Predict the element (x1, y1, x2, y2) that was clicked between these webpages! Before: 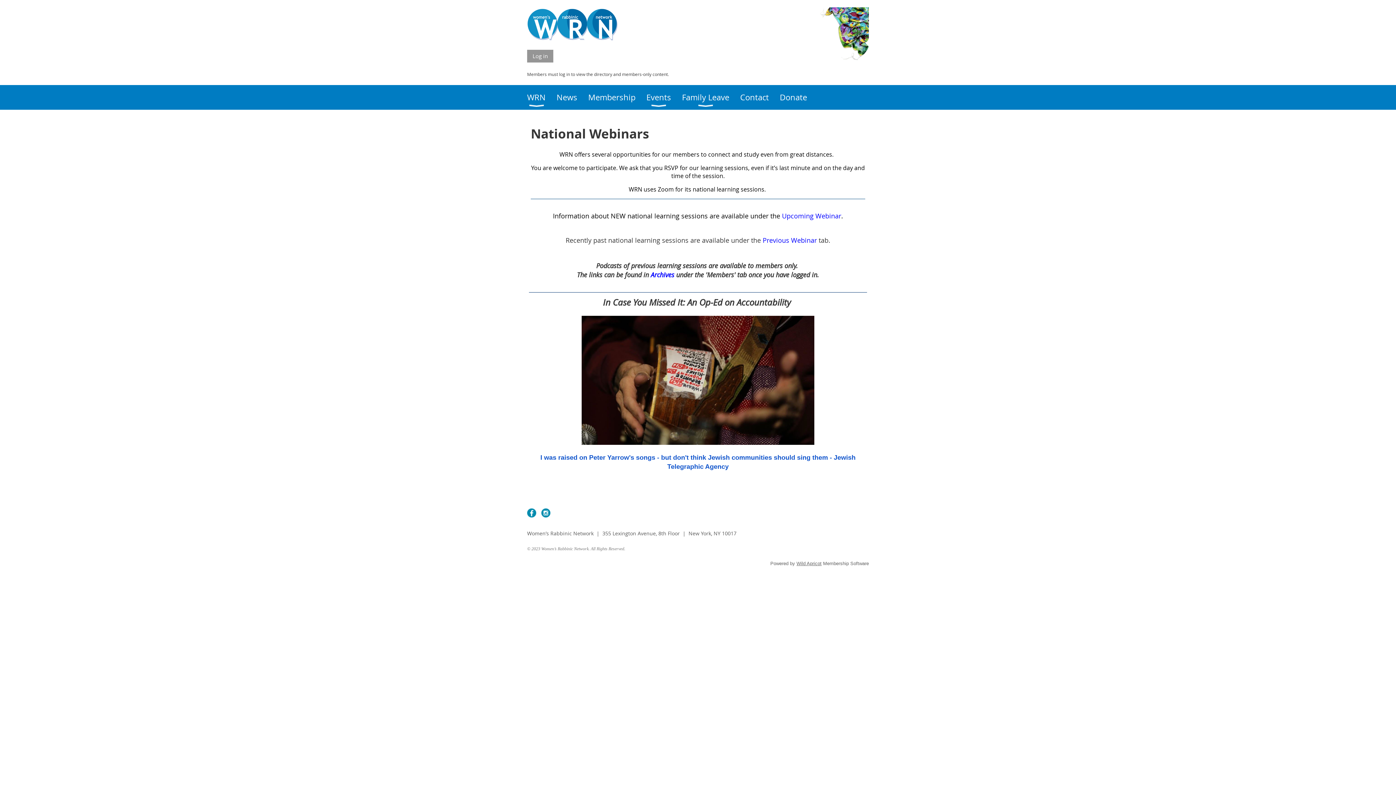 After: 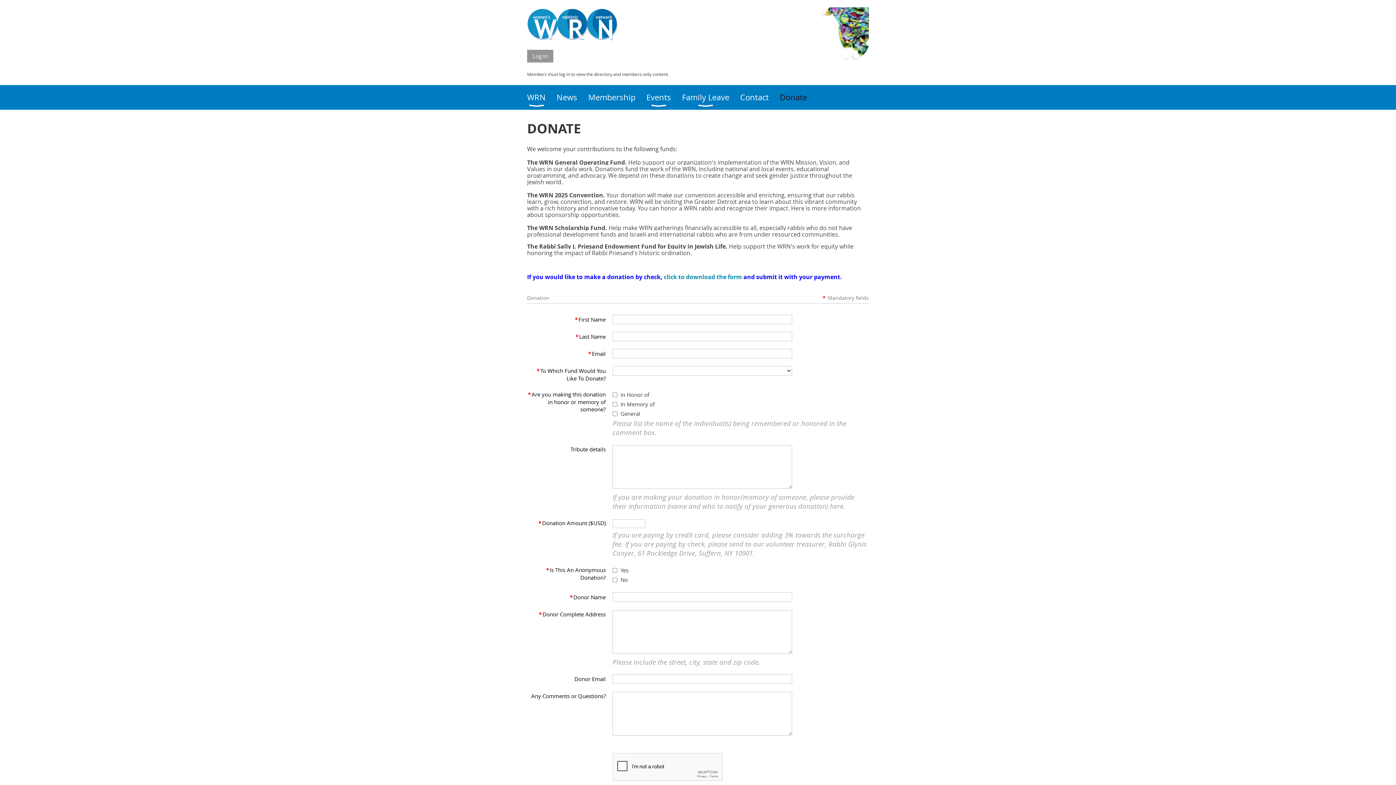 Action: bbox: (780, 85, 818, 109) label: Donate